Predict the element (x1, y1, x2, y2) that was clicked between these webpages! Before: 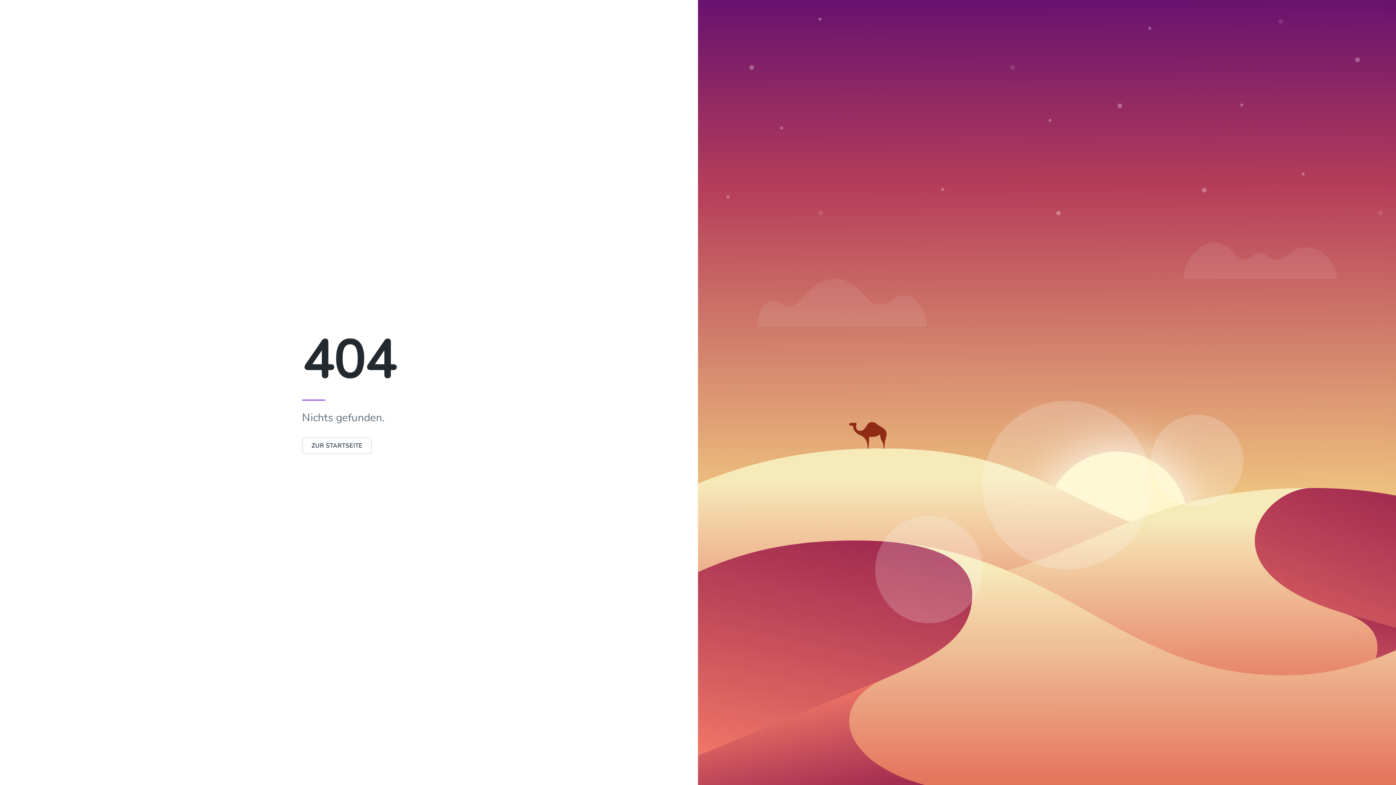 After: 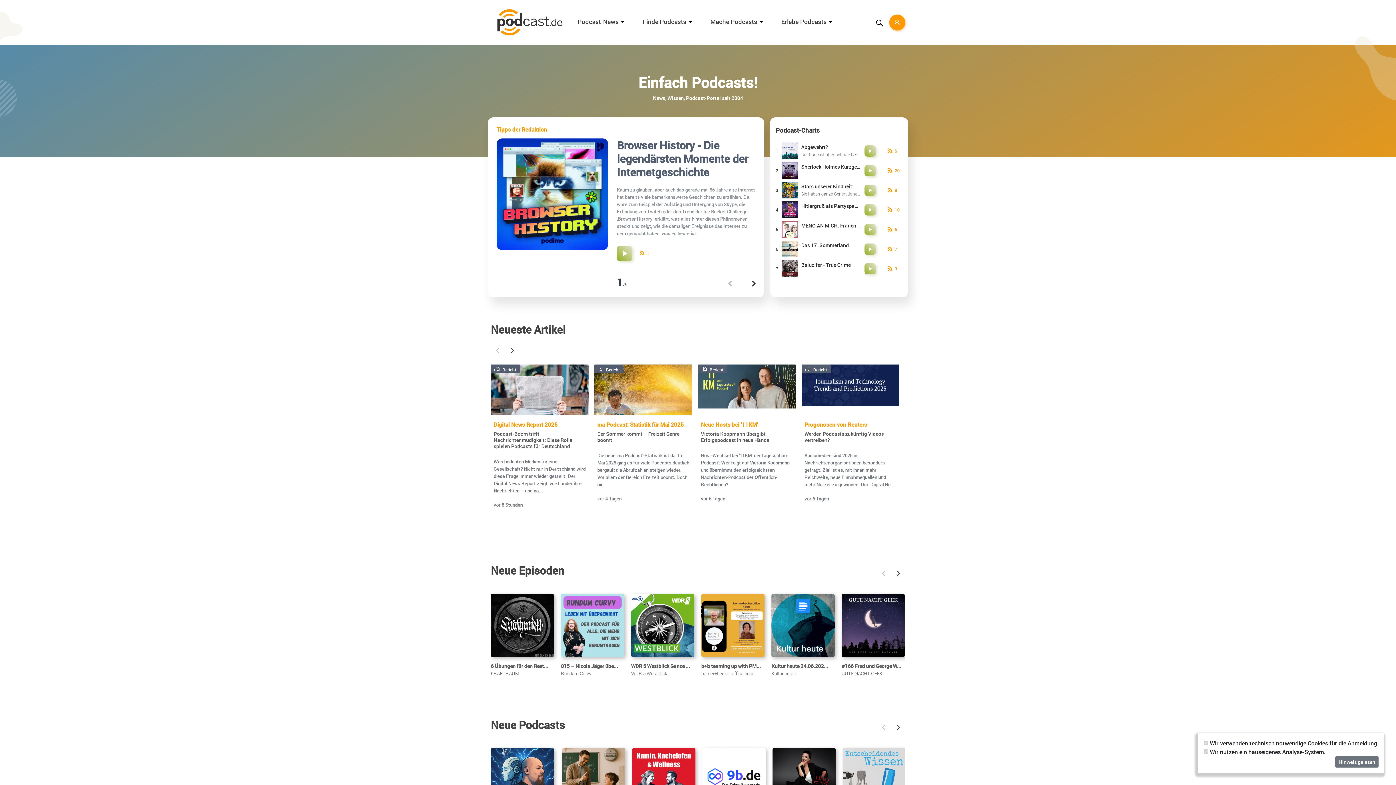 Action: bbox: (302, 442, 372, 450) label: ZUR STARTSEITE